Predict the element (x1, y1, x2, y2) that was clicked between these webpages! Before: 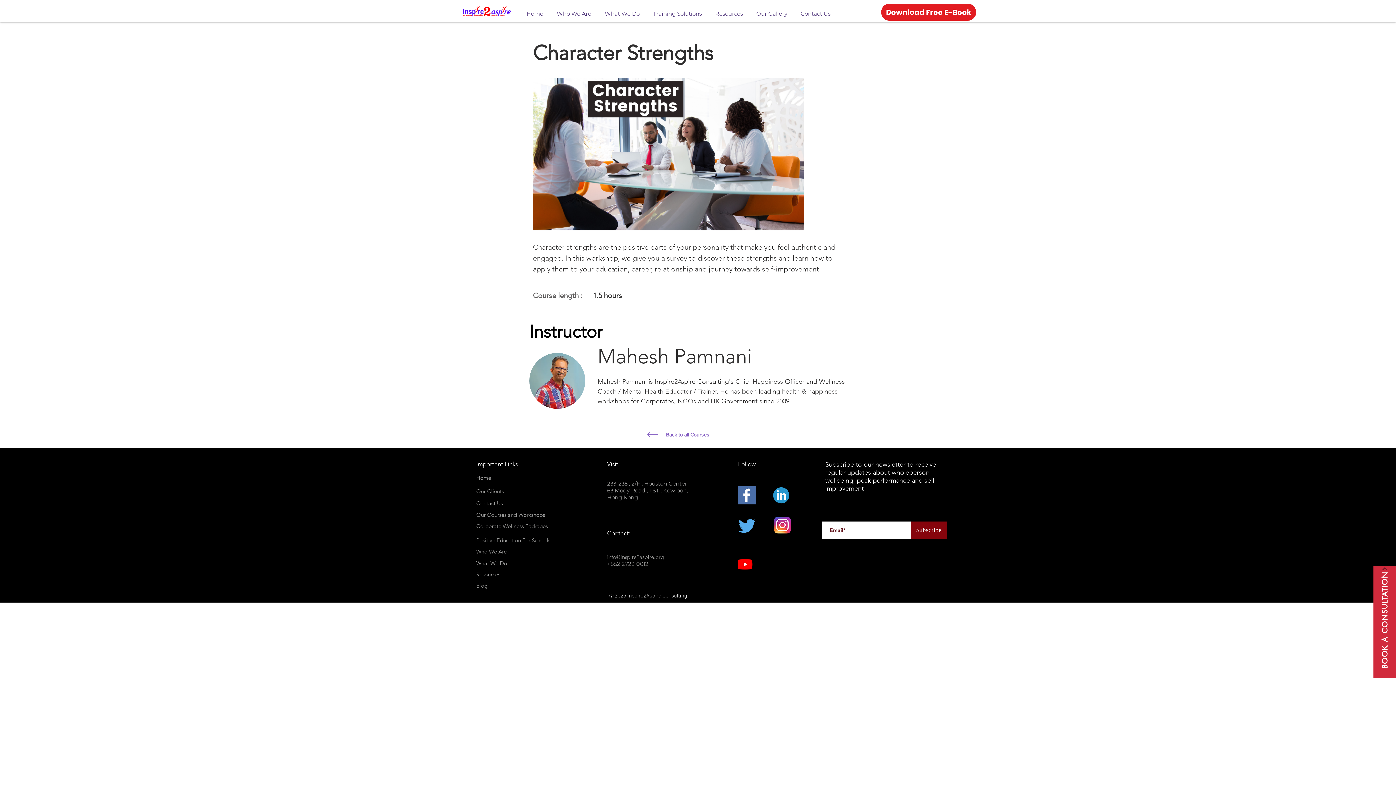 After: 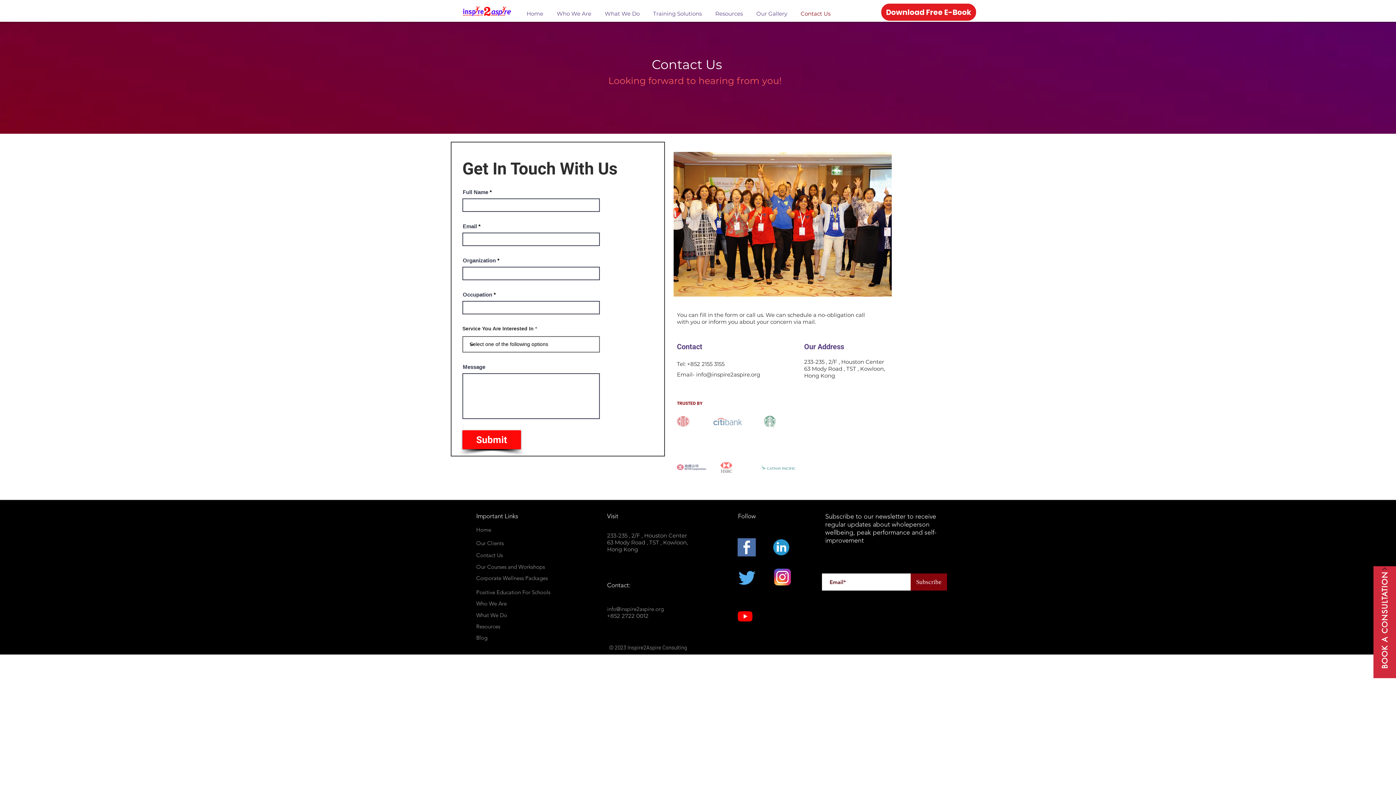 Action: bbox: (794, 8, 837, 18) label: Contact Us